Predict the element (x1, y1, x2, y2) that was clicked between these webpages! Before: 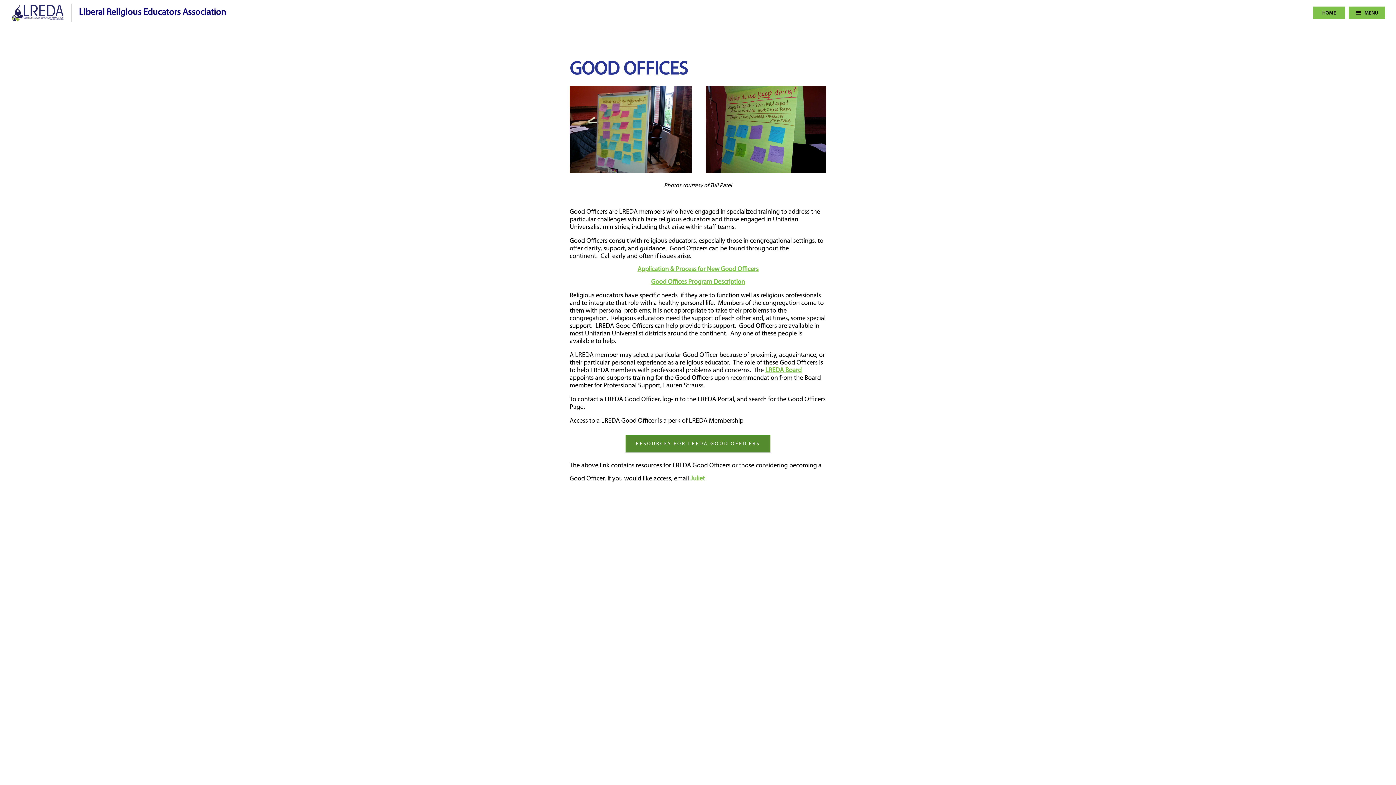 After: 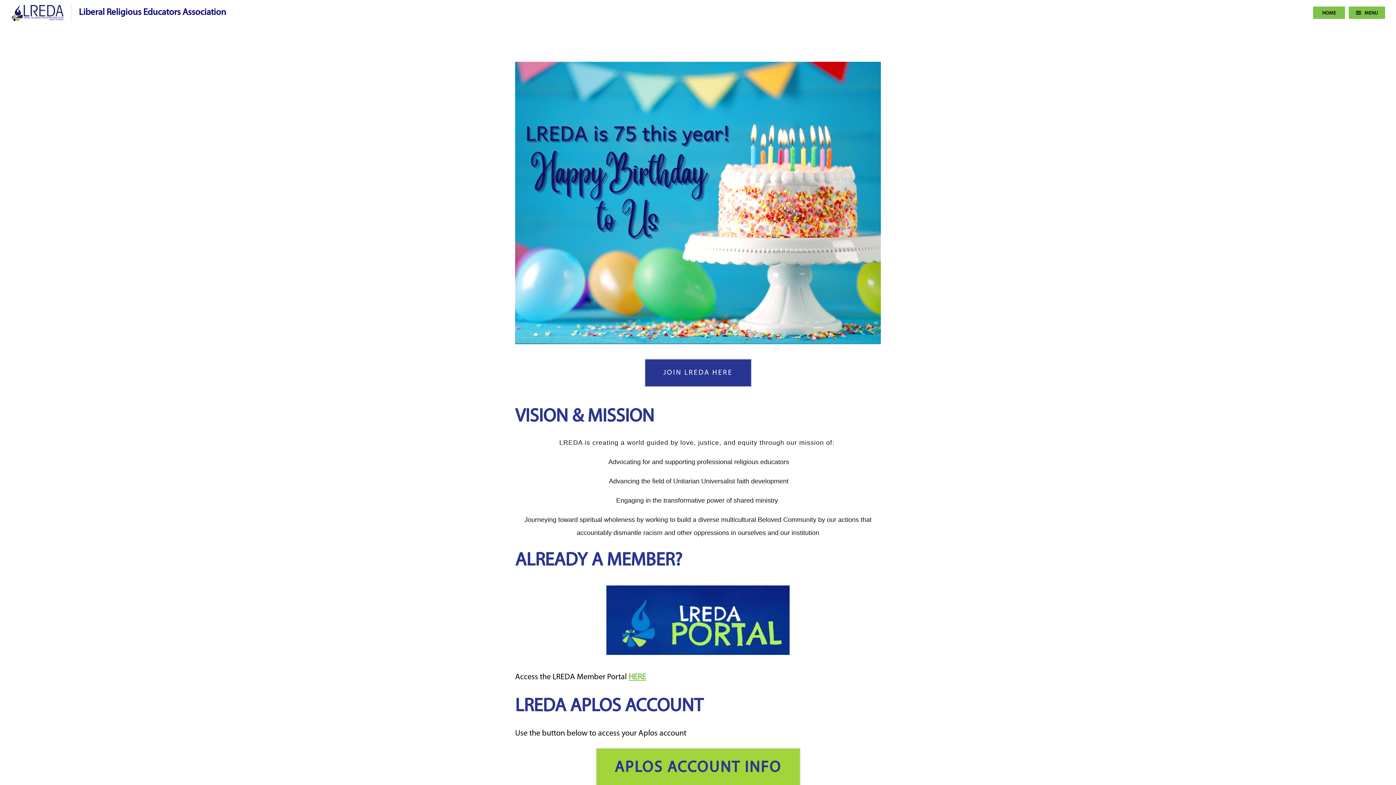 Action: bbox: (1313, 6, 1345, 18) label: HOME